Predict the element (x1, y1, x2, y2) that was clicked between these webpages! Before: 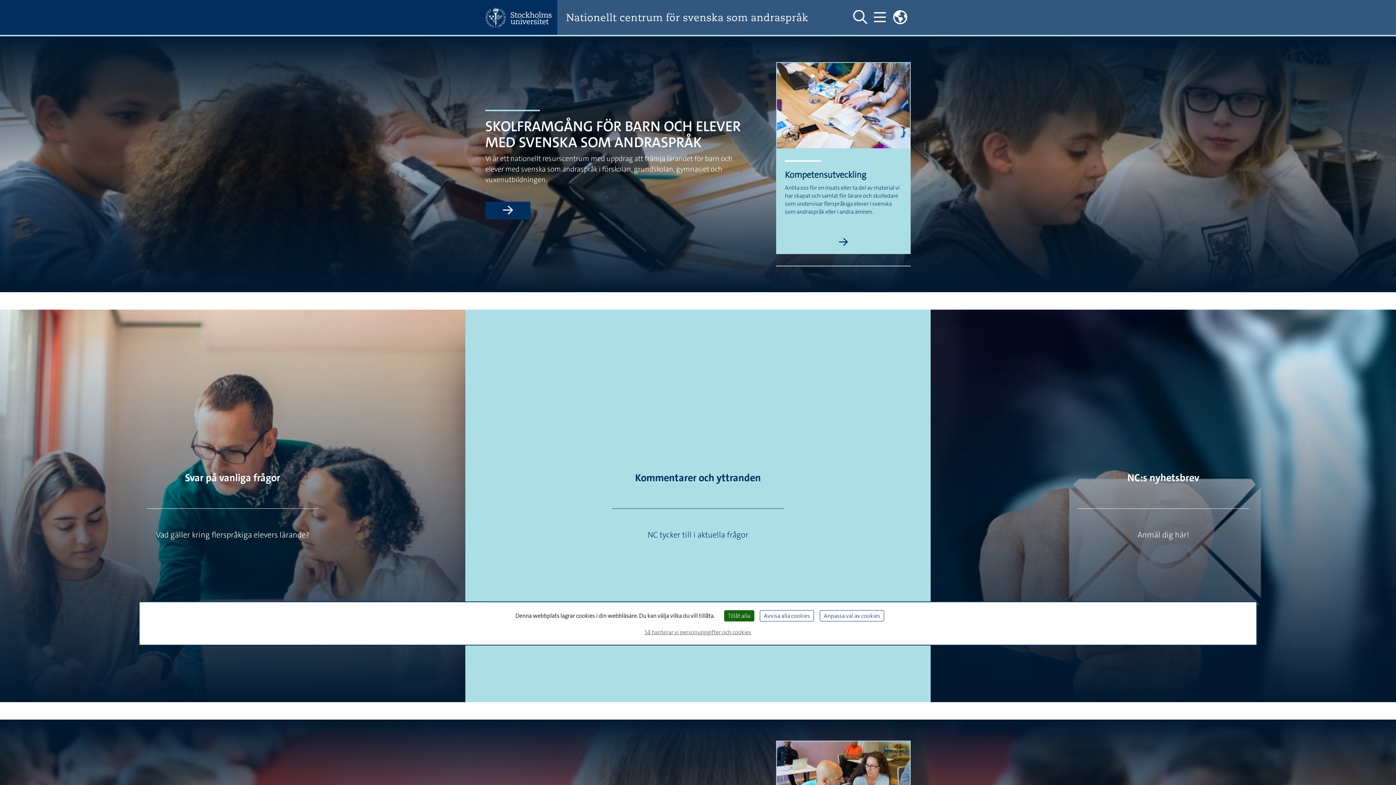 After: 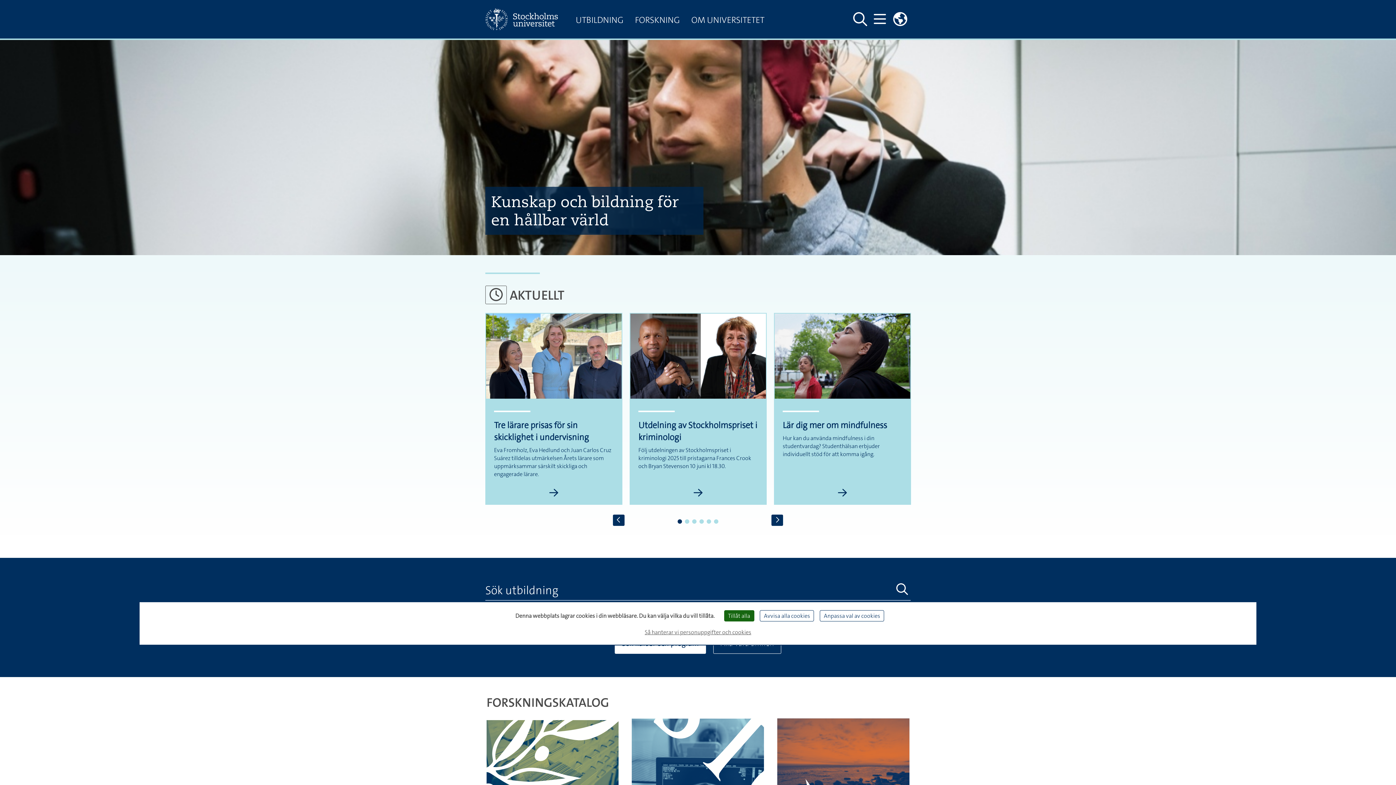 Action: bbox: (485, 7, 557, 27)